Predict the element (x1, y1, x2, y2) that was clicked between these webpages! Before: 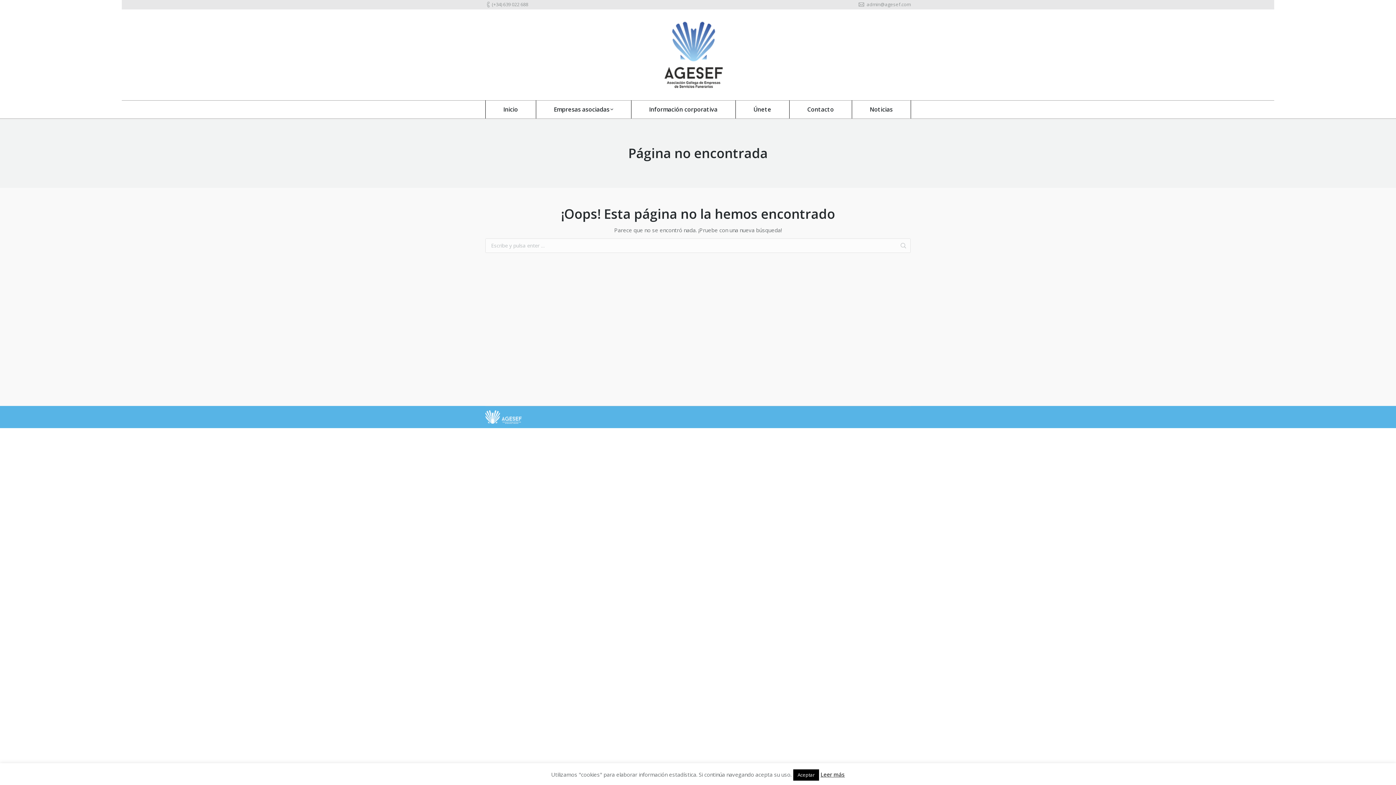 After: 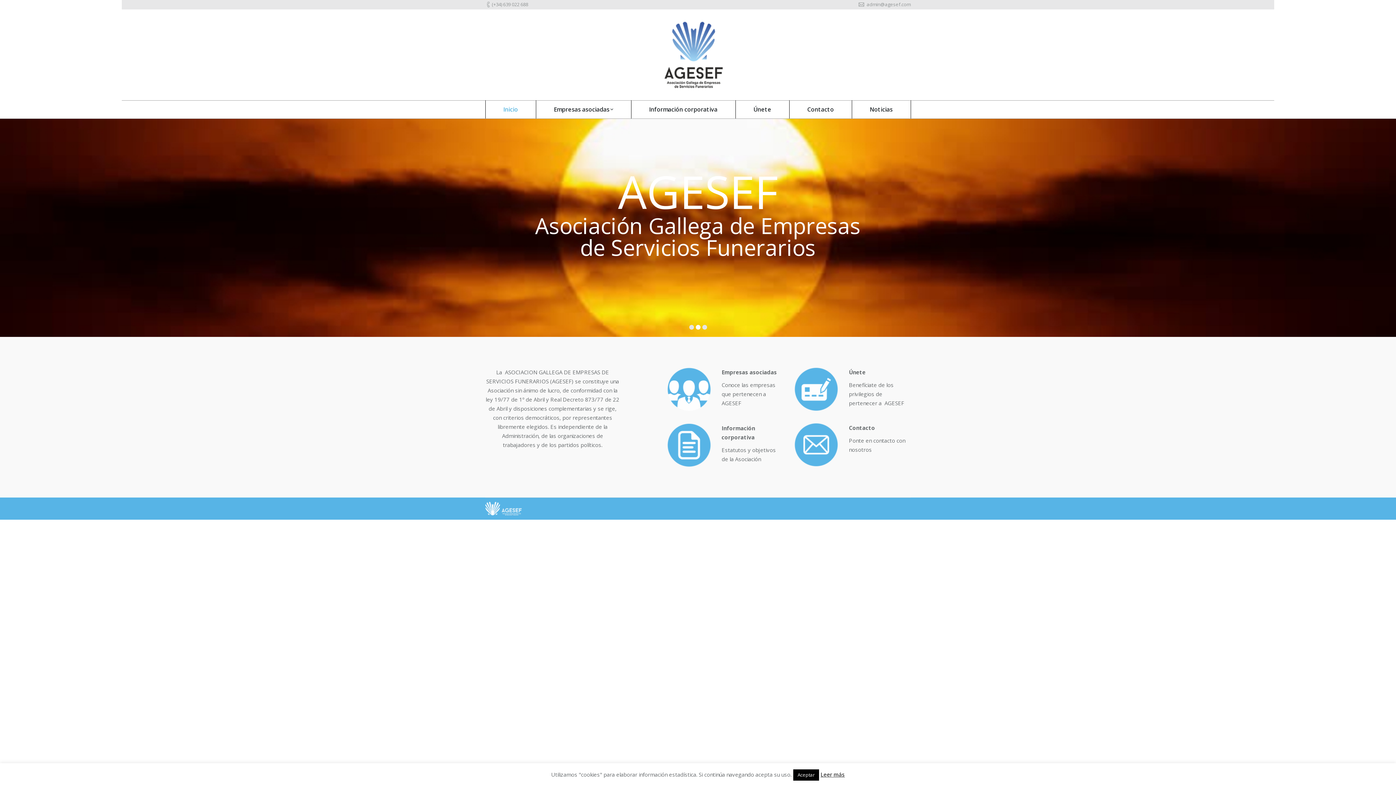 Action: bbox: (503, 100, 518, 118) label: Inicio